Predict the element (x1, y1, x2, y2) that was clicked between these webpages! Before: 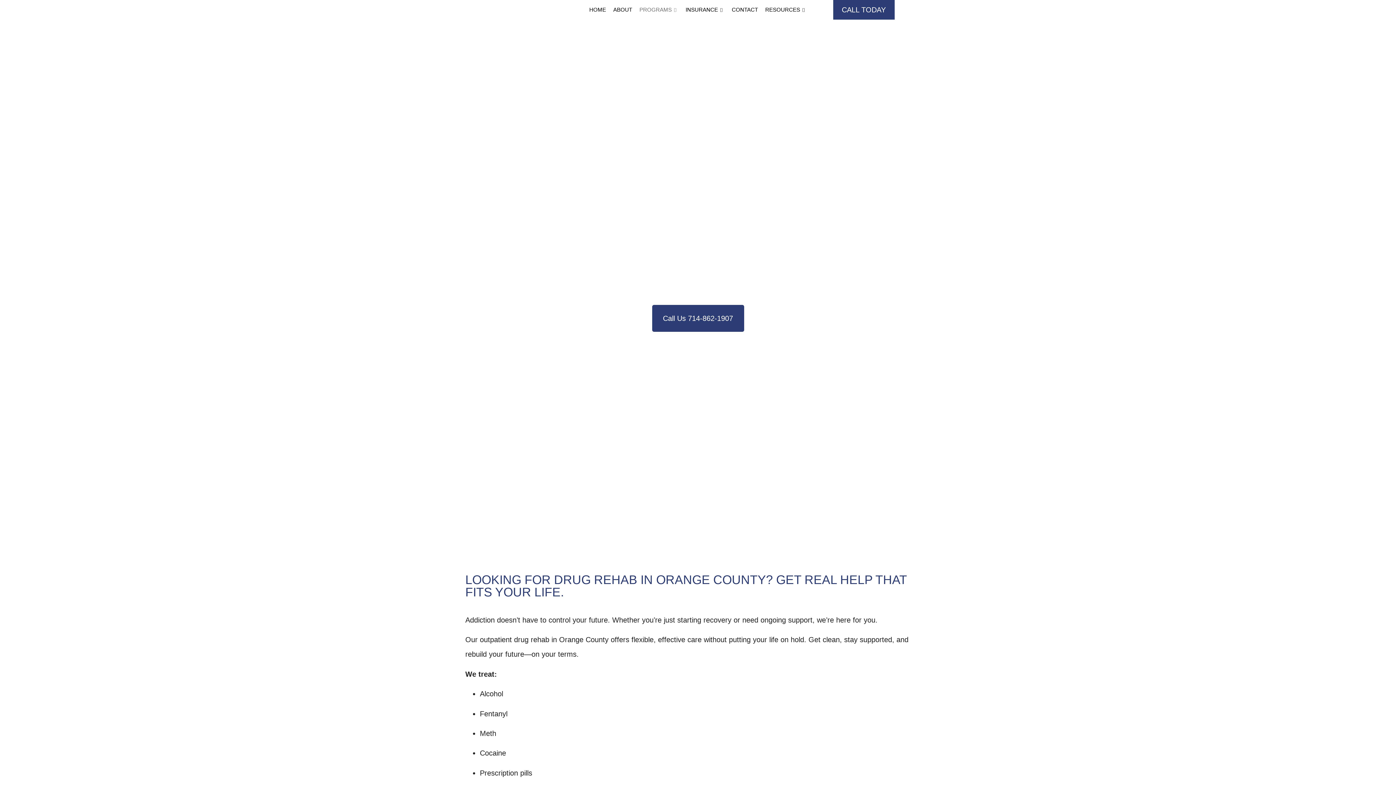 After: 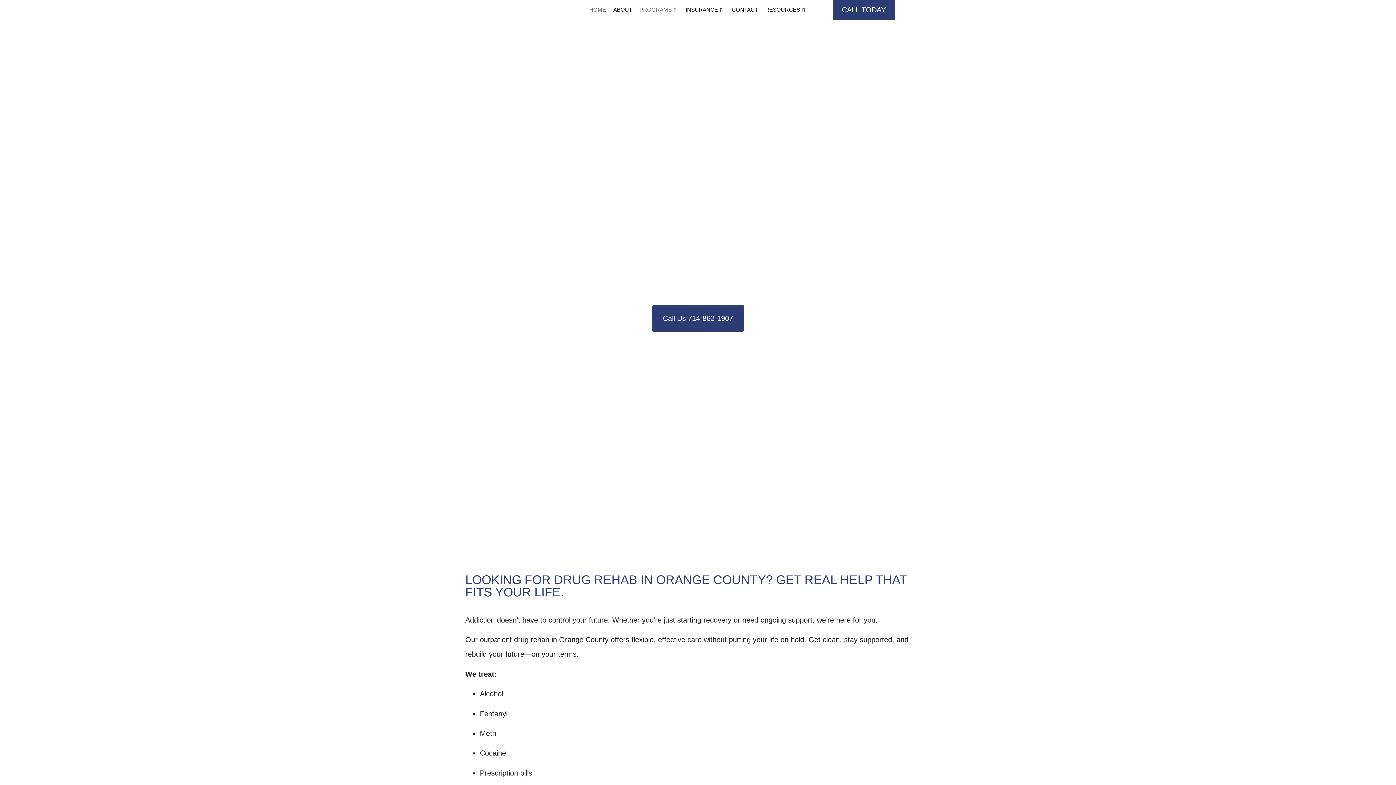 Action: label: HOME bbox: (585, 2, 609, 17)